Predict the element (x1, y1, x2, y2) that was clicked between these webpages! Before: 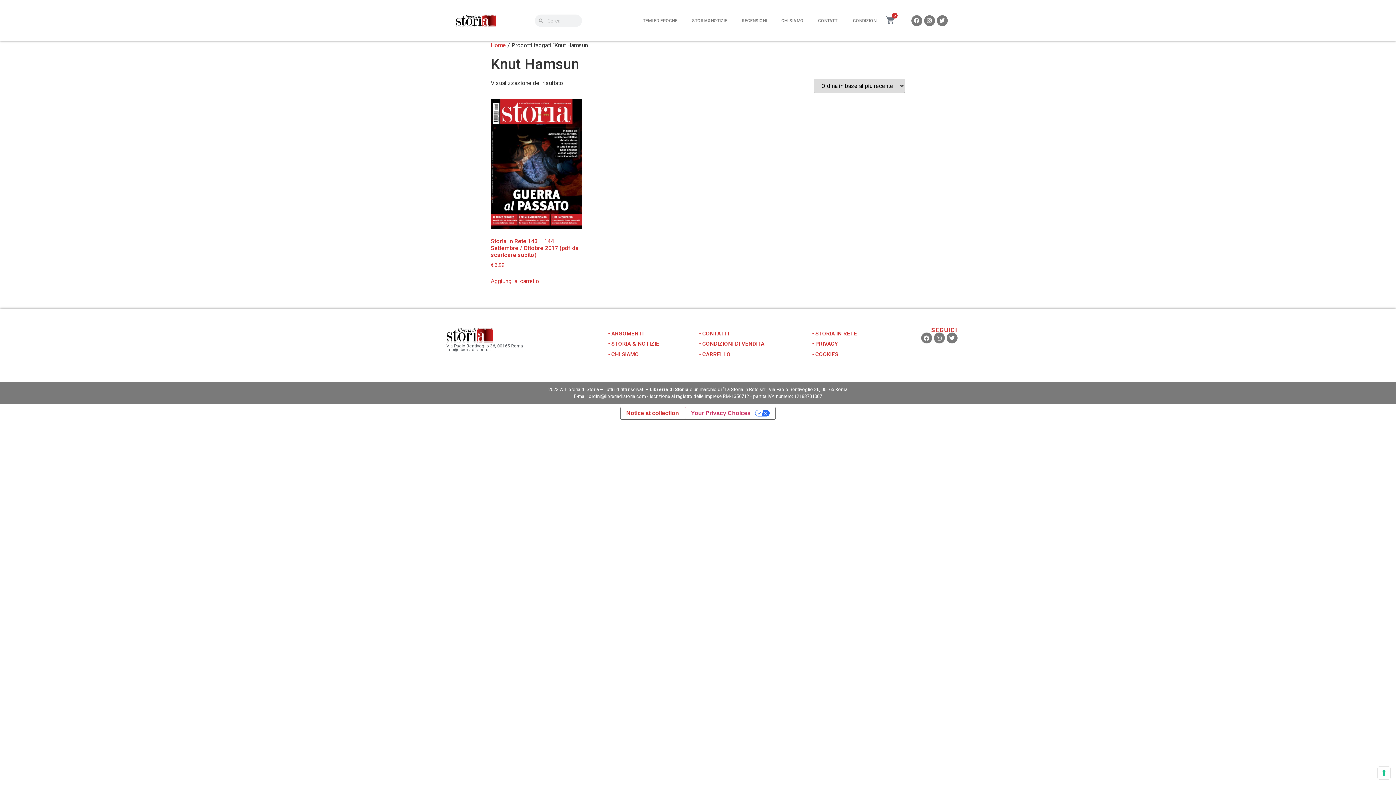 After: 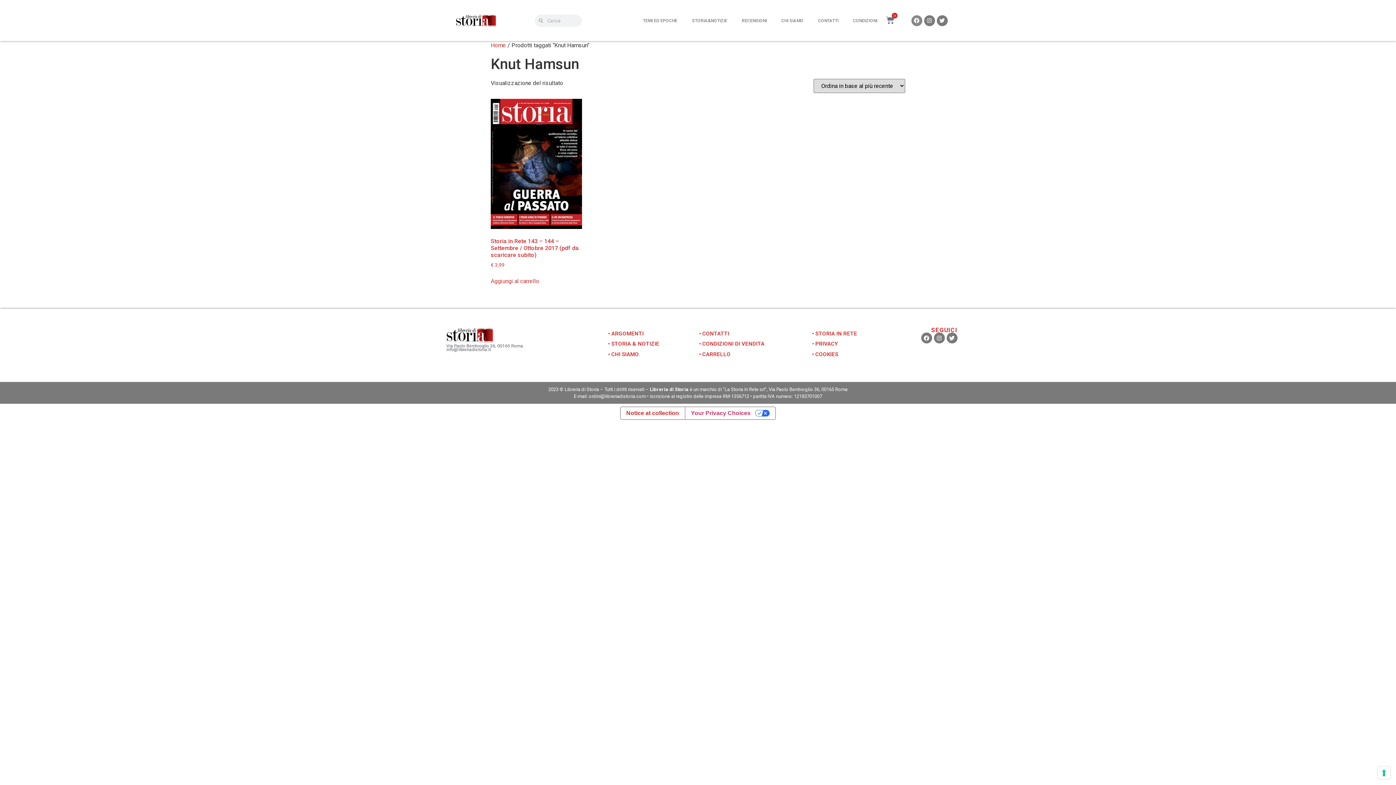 Action: label: Facebook bbox: (911, 15, 922, 26)